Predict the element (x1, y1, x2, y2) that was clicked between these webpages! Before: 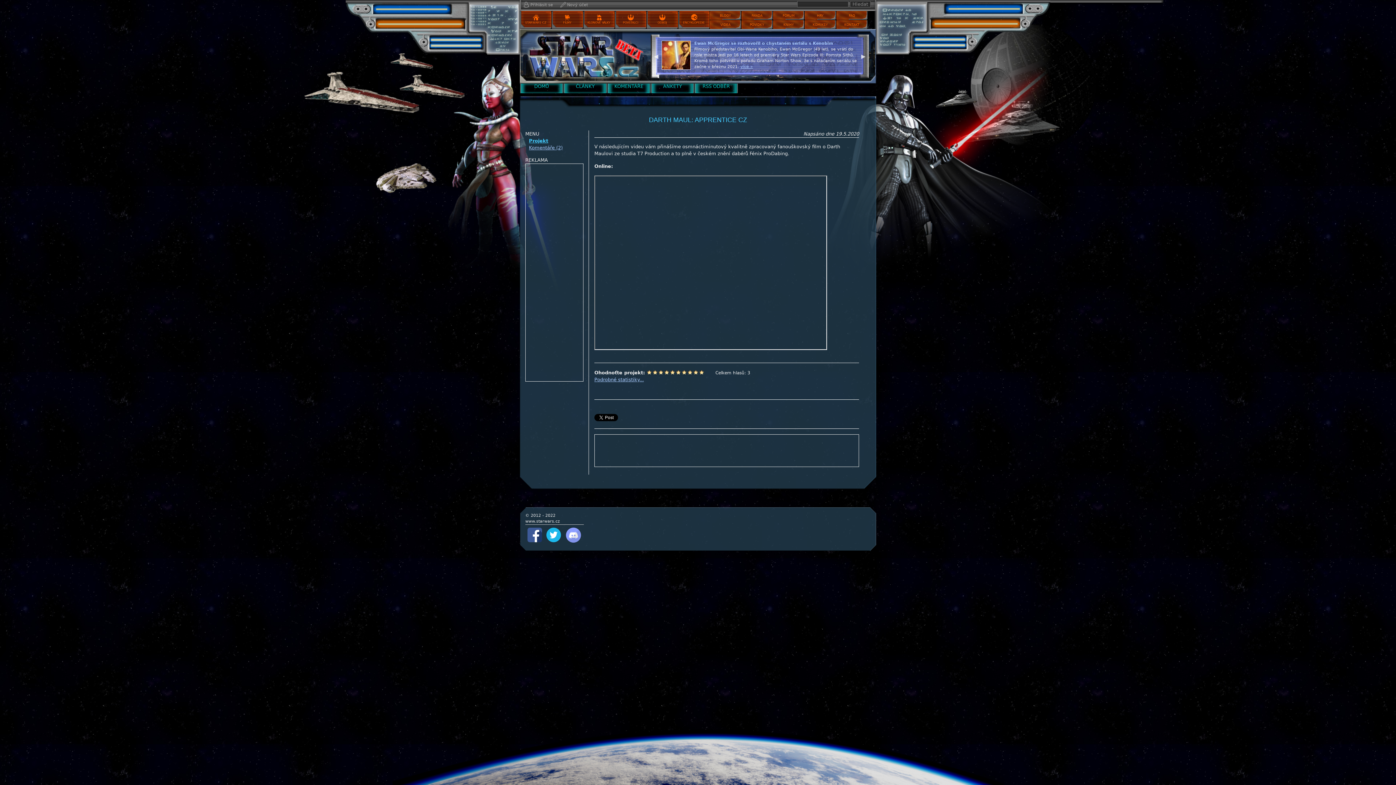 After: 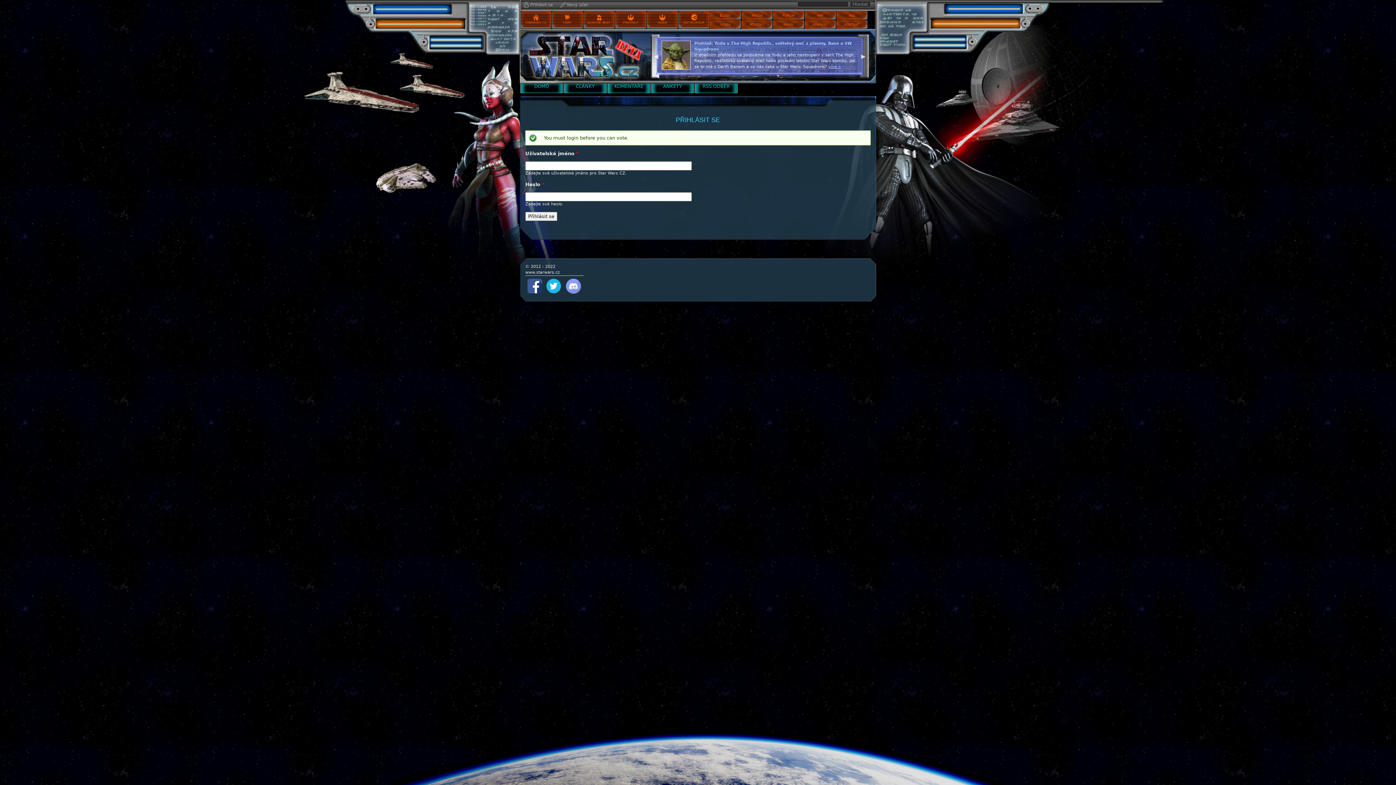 Action: bbox: (646, 369, 652, 375) label: Odpad